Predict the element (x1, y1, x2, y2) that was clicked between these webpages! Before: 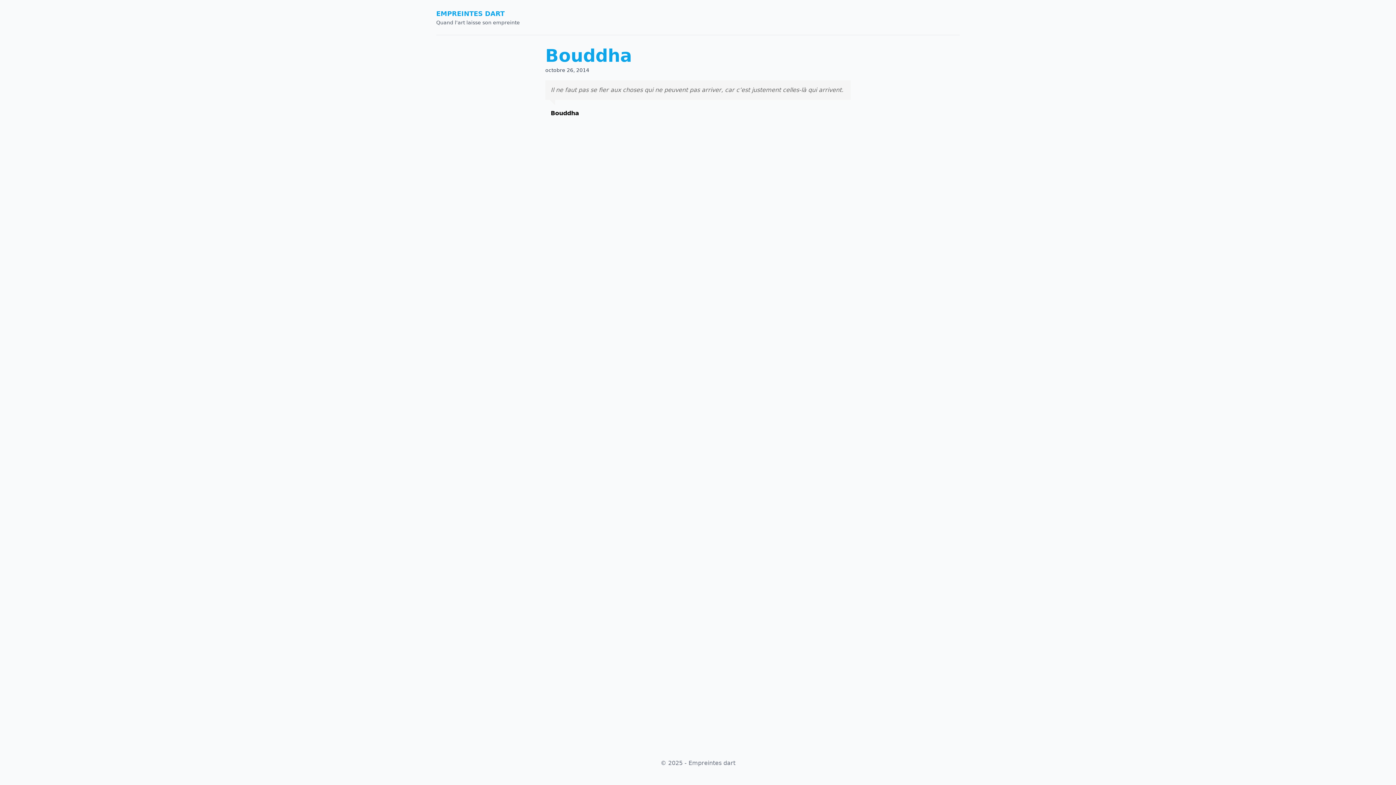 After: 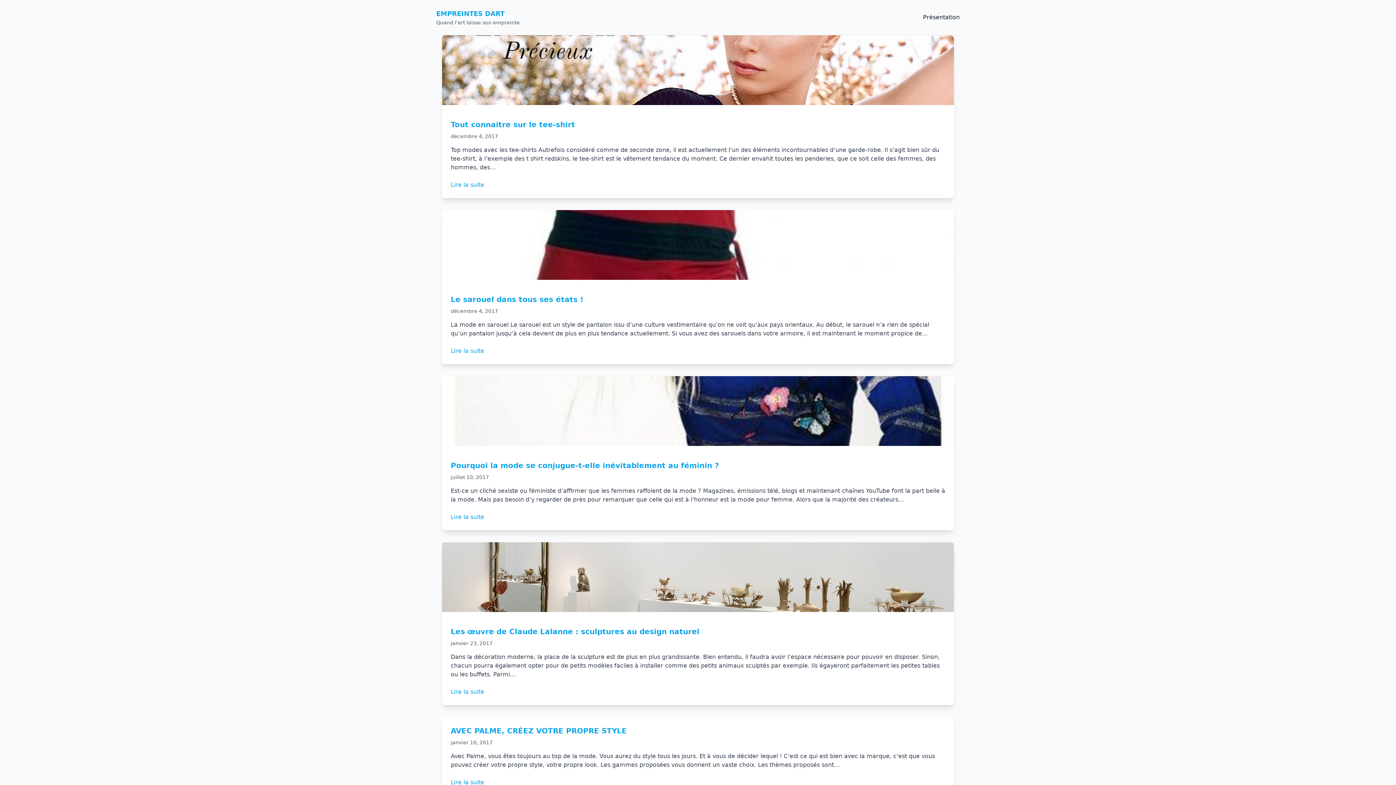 Action: bbox: (436, 9, 504, 17) label: EMPREINTES DART